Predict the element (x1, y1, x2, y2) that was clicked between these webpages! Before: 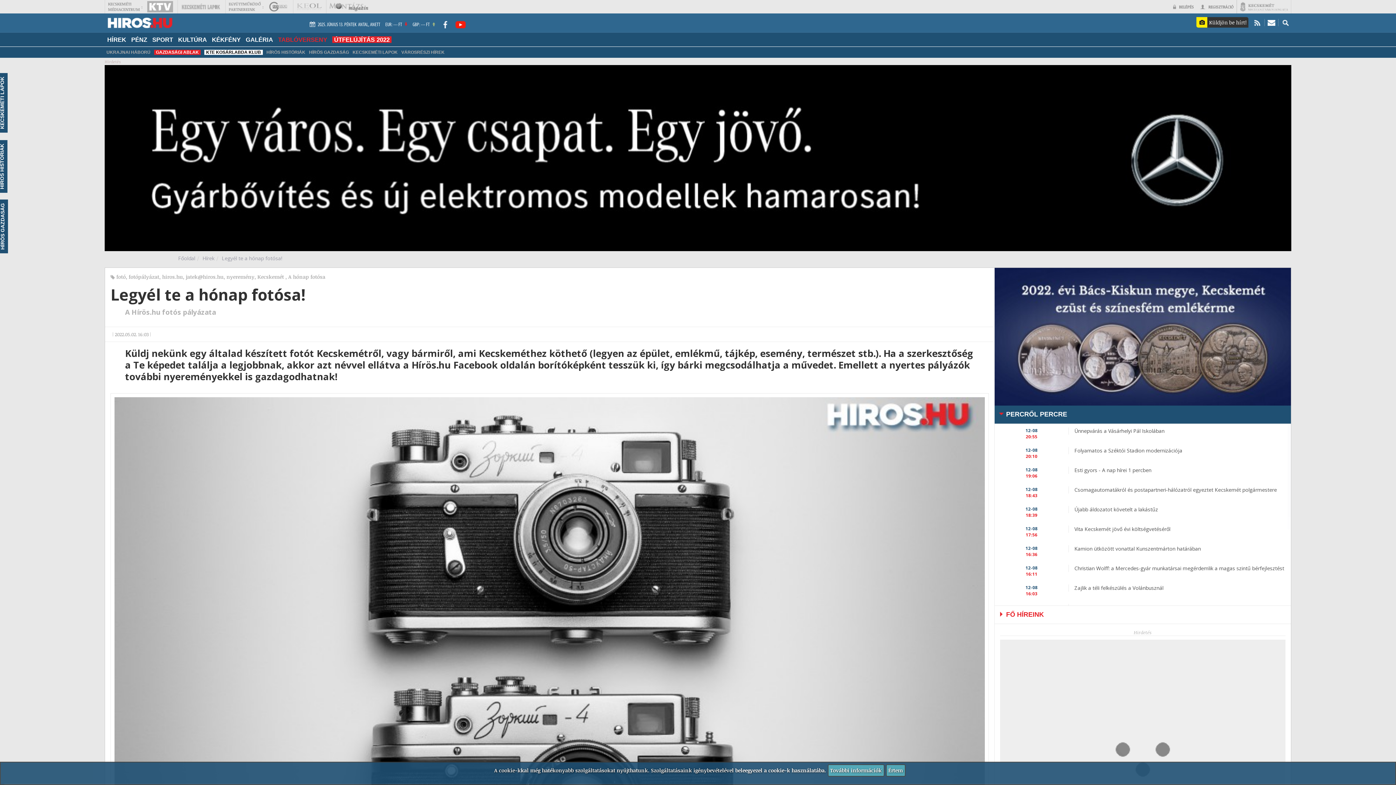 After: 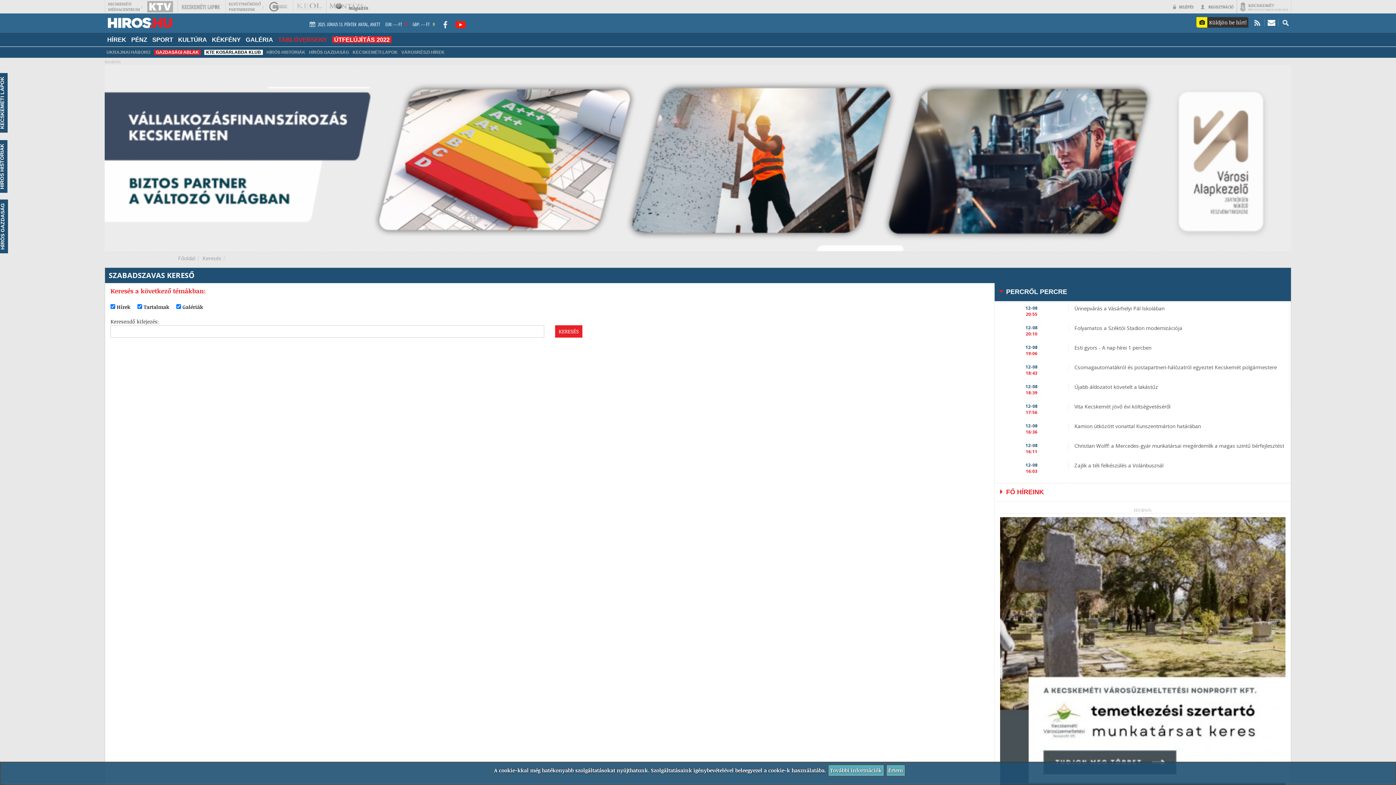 Action: bbox: (104, 15, 302, 30)